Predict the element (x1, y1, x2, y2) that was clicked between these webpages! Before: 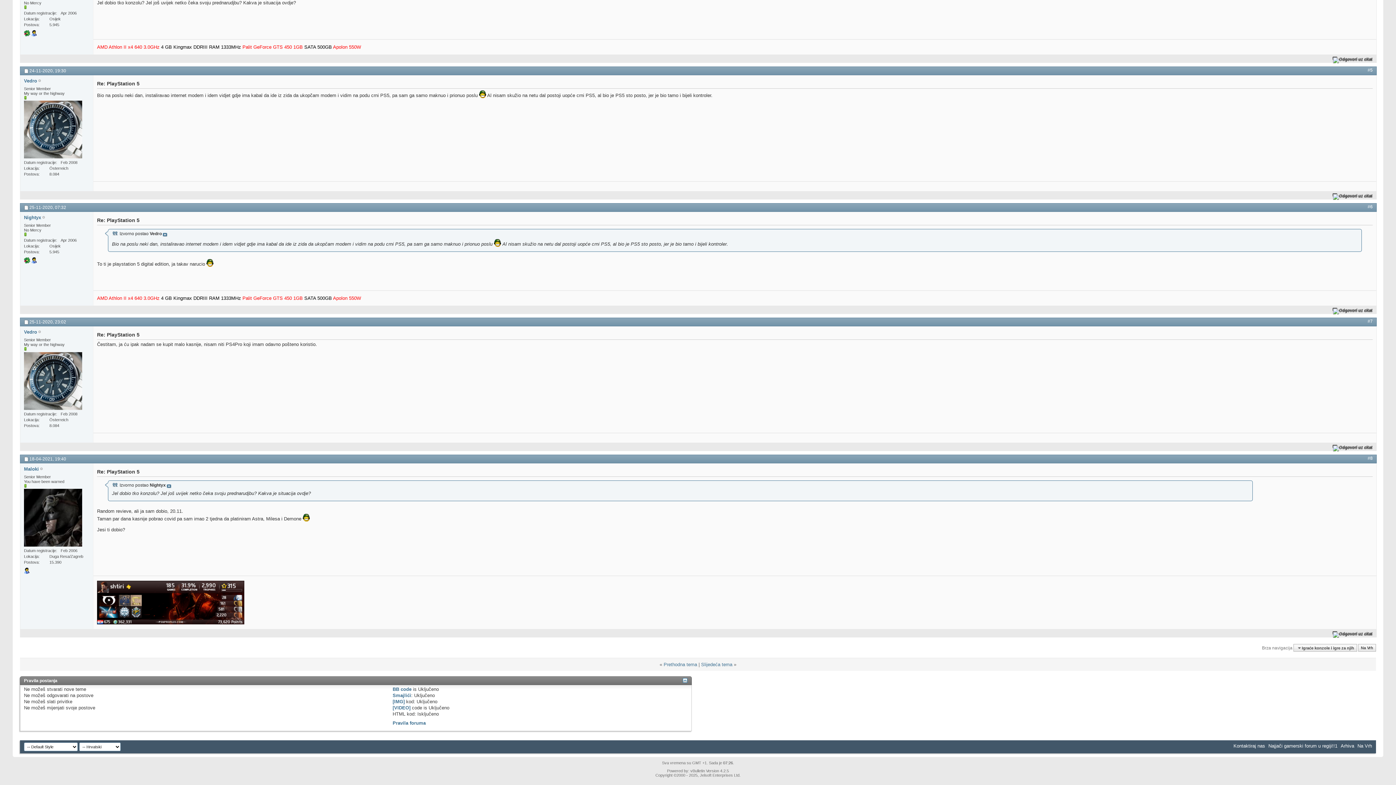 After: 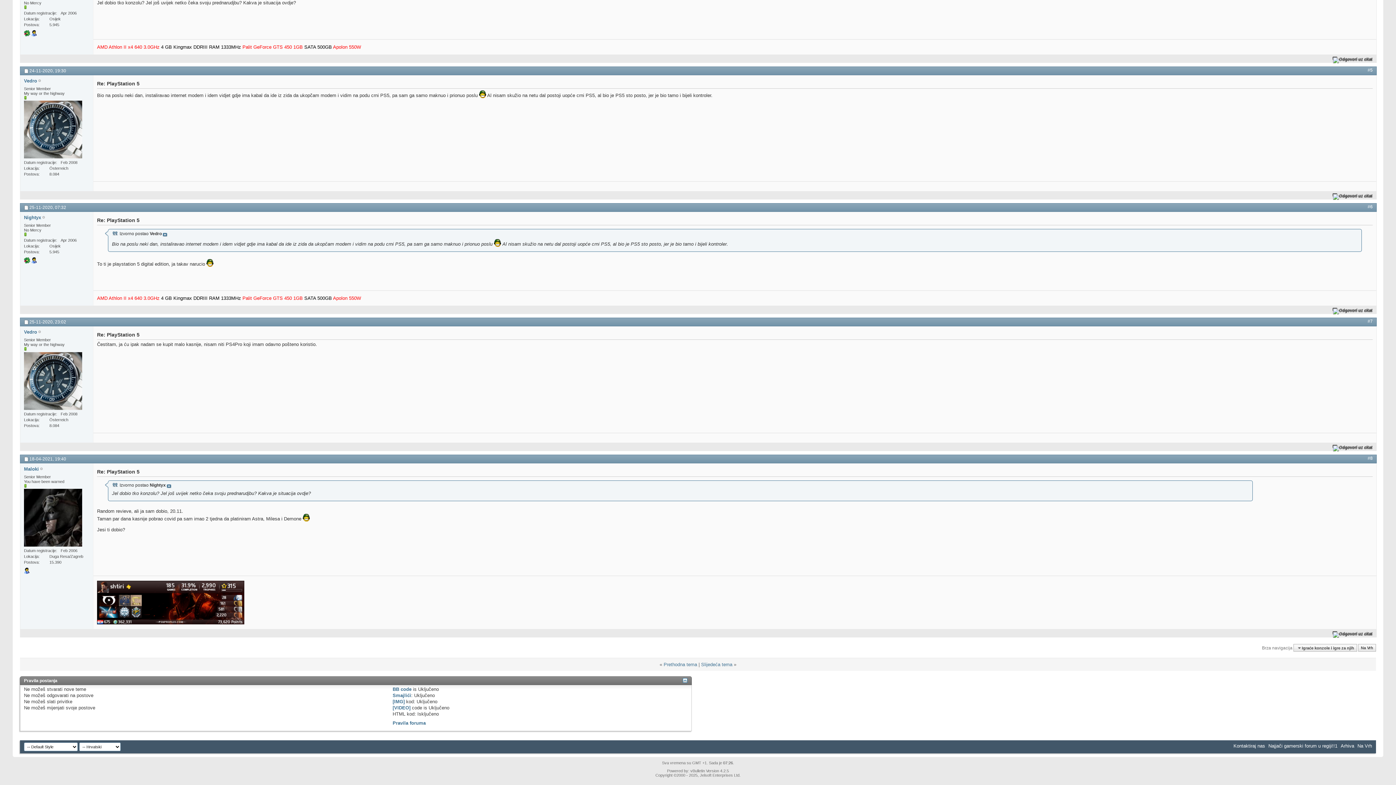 Action: label: #5 bbox: (1368, 67, 1373, 72)